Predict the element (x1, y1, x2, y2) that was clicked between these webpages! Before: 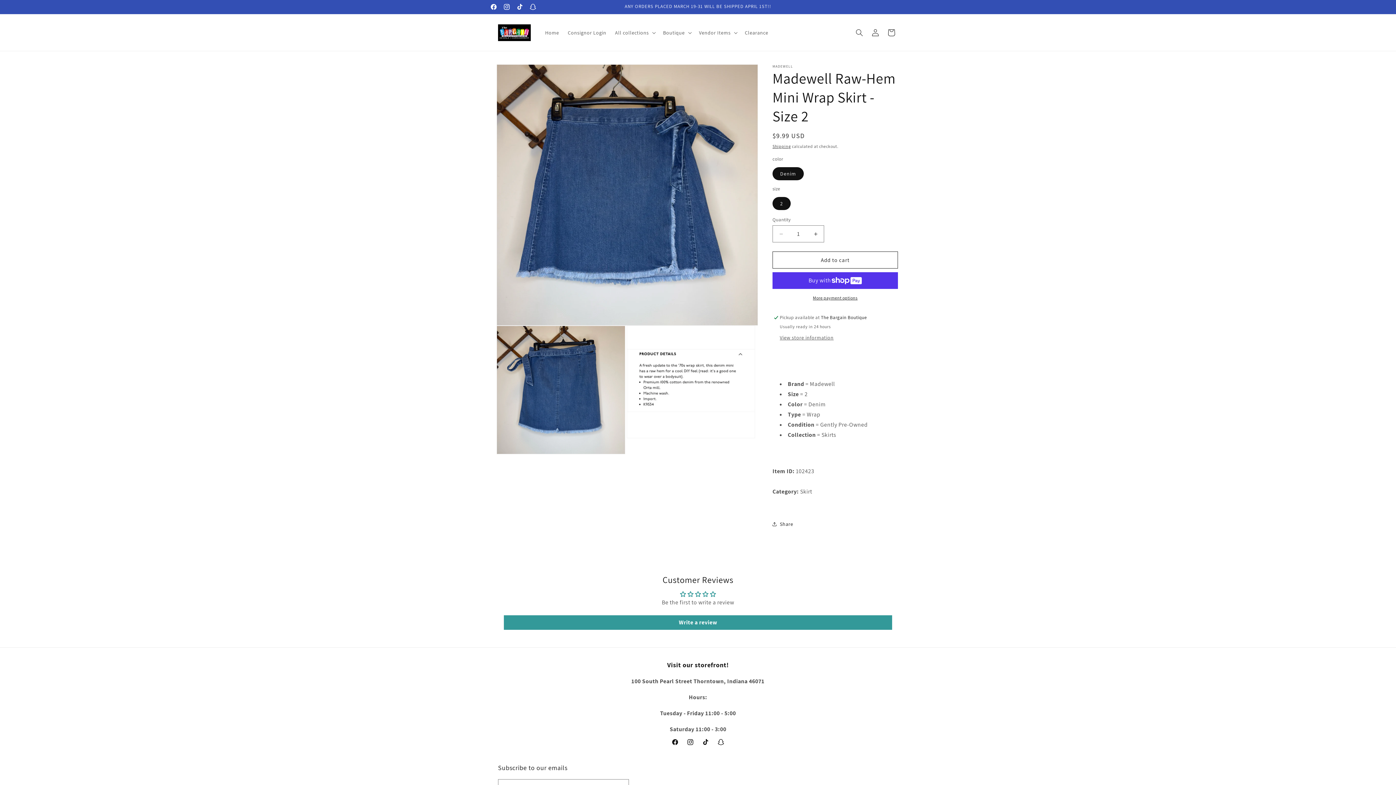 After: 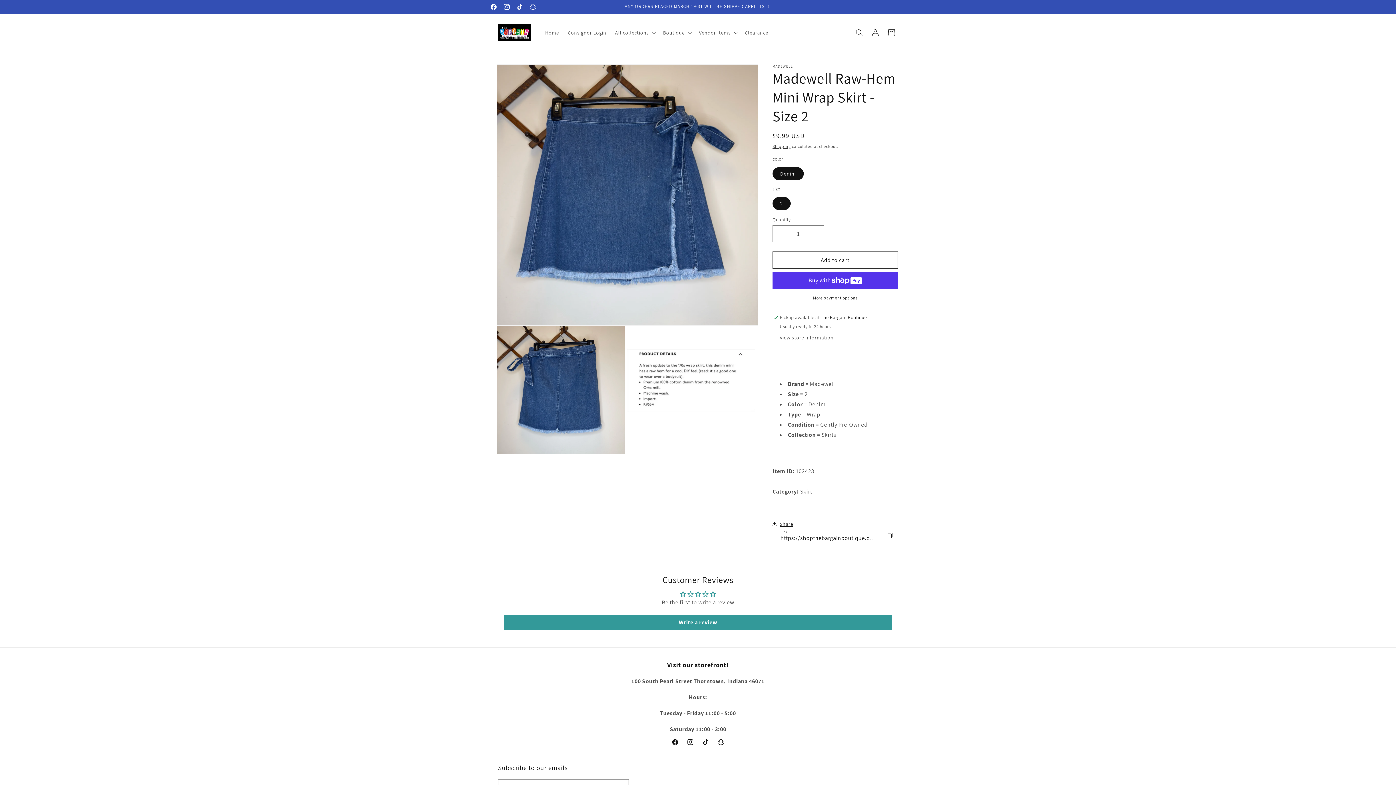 Action: bbox: (772, 516, 793, 532) label: Share